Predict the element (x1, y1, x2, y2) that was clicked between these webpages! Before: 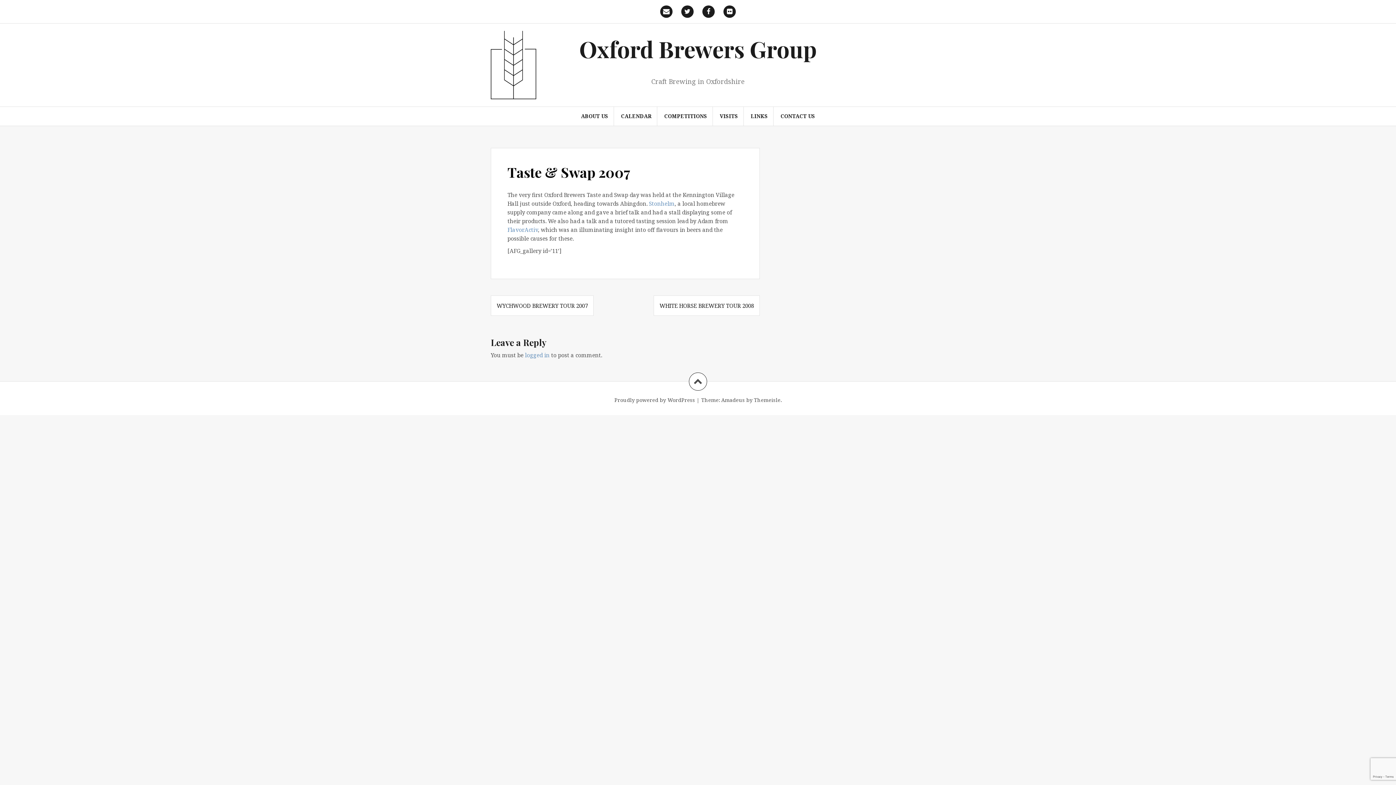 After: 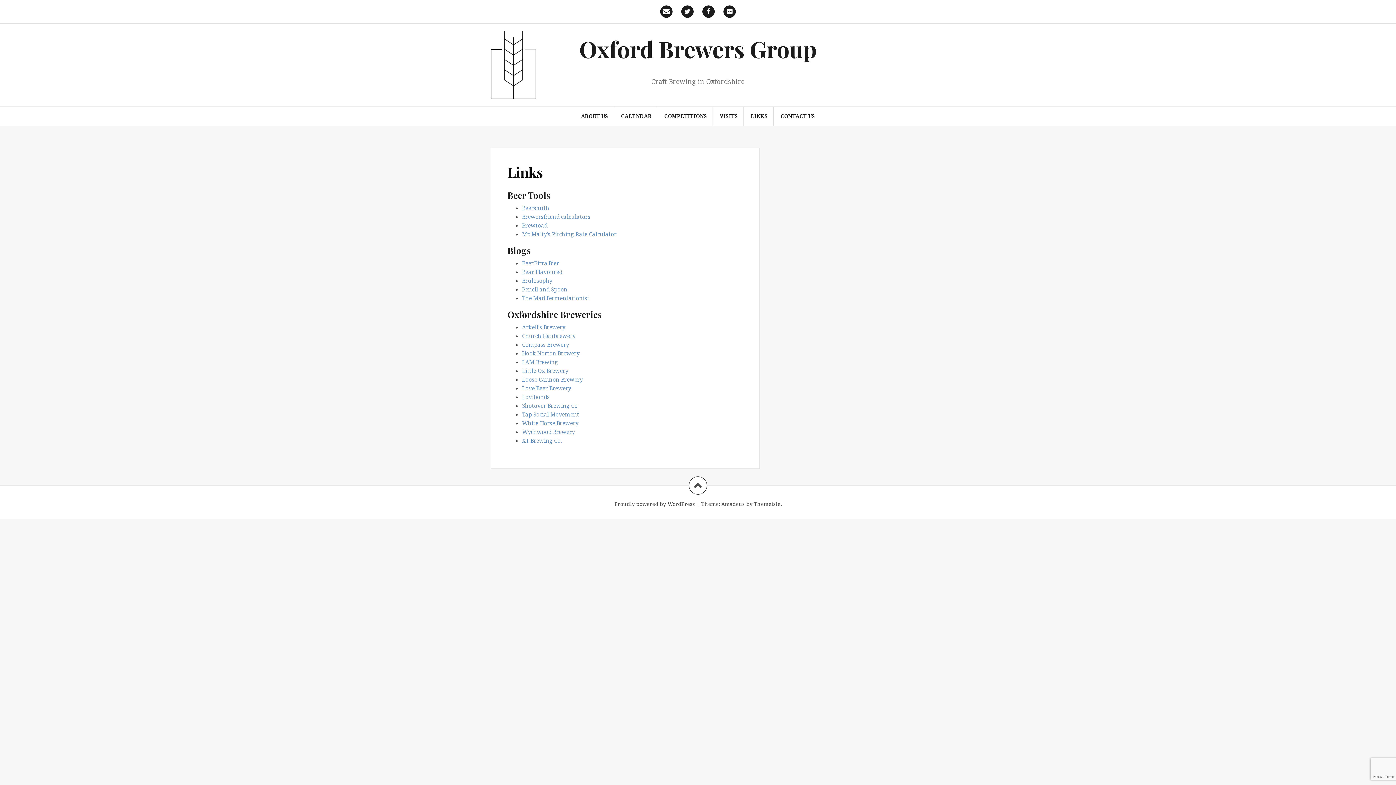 Action: bbox: (750, 112, 768, 120) label: LINKS